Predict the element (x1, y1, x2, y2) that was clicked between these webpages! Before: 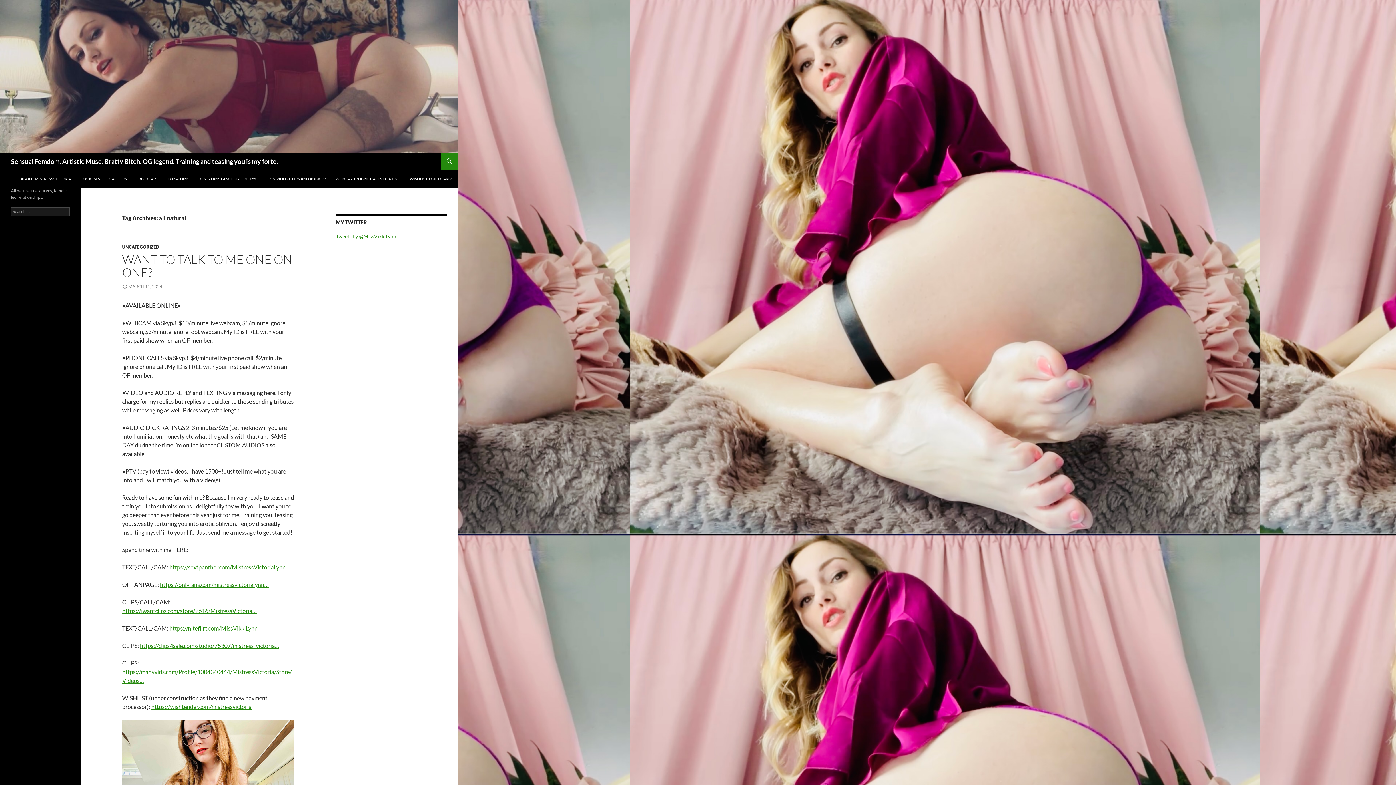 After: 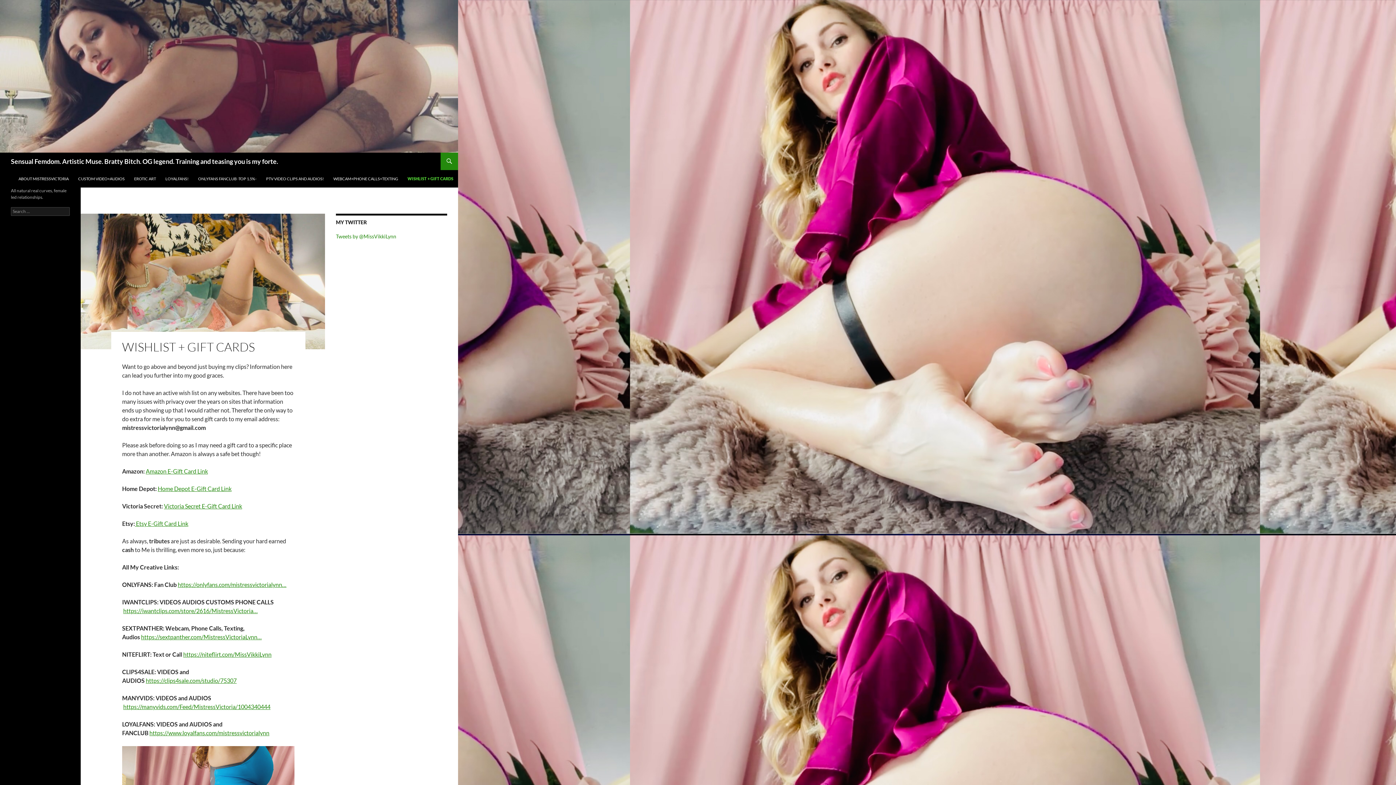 Action: bbox: (405, 170, 457, 187) label: WISHLIST + GIFT CARDS